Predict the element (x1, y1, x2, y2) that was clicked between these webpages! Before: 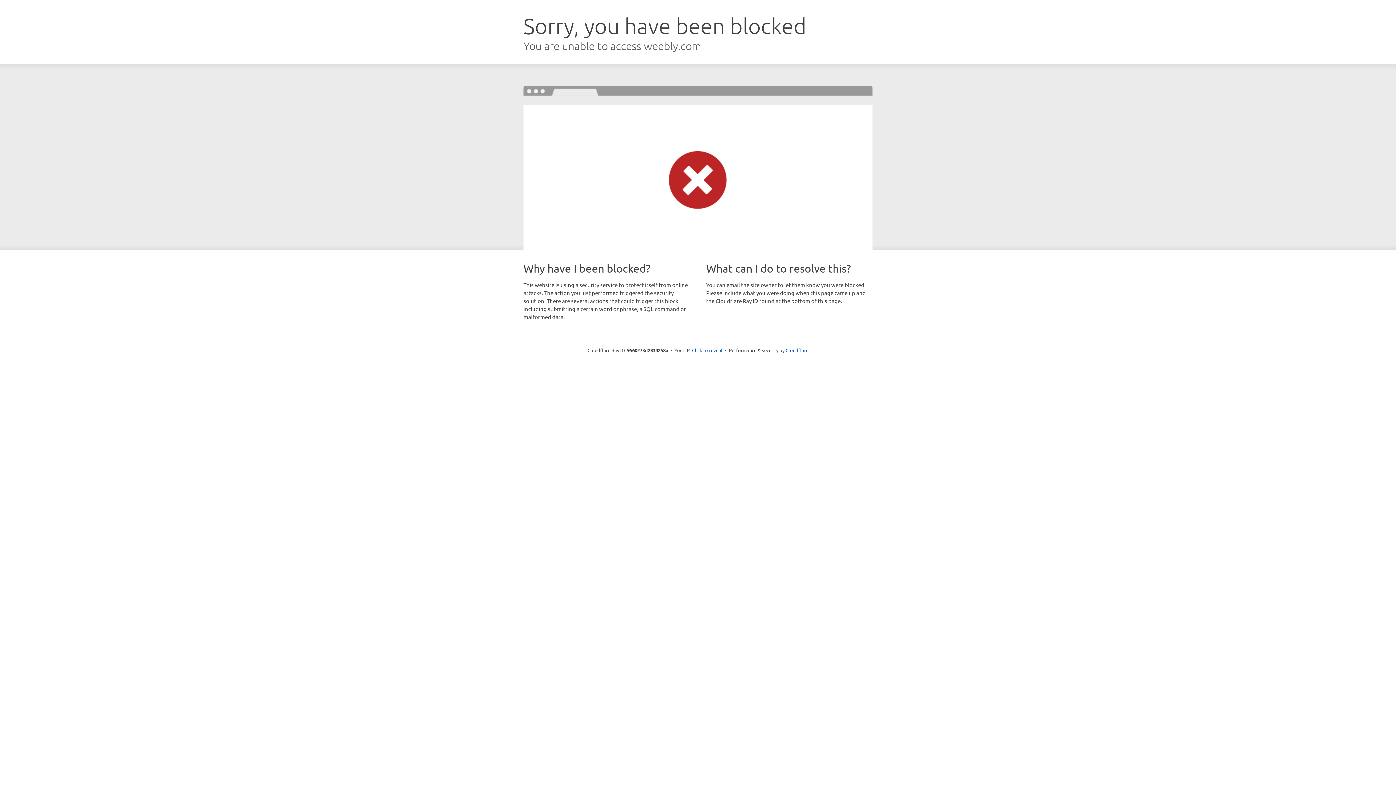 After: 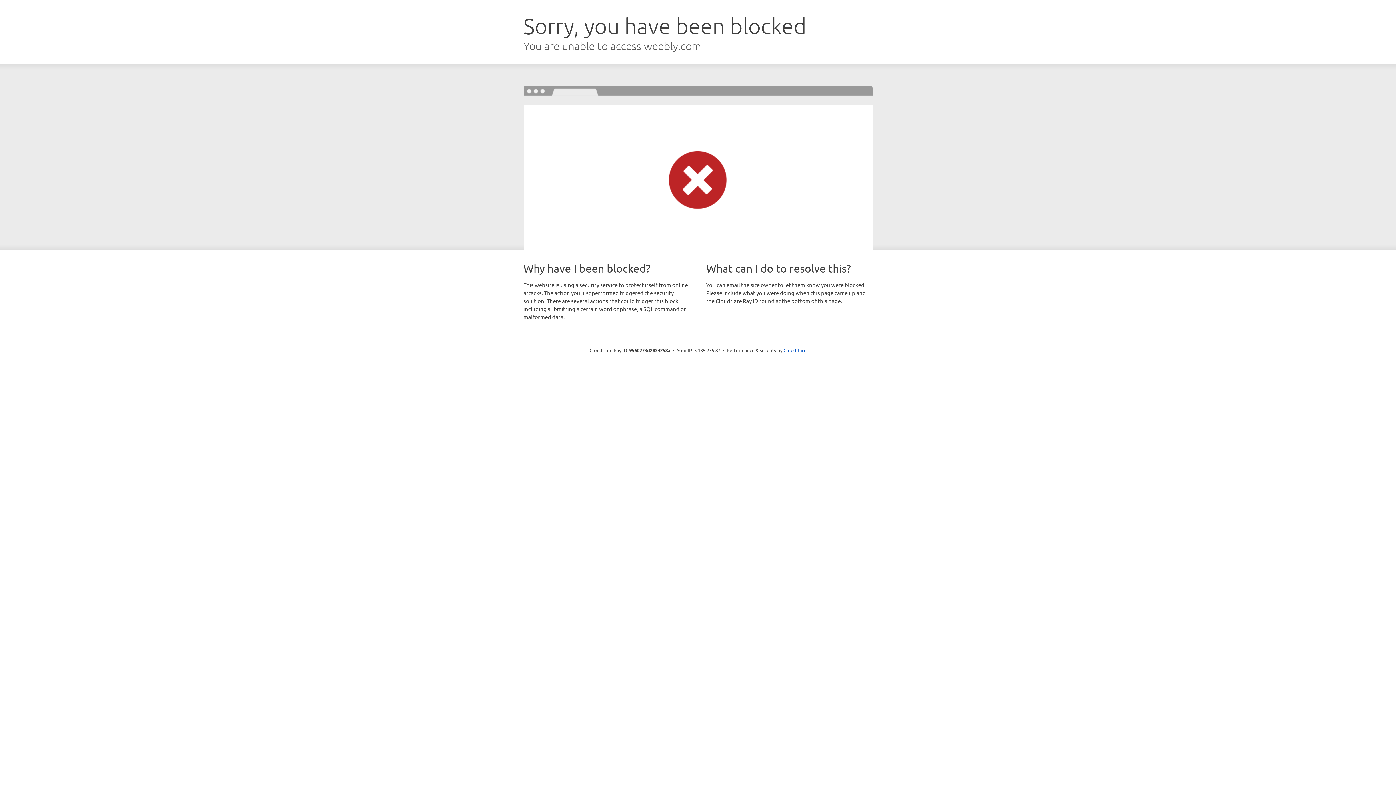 Action: bbox: (692, 346, 722, 353) label: Click to reveal